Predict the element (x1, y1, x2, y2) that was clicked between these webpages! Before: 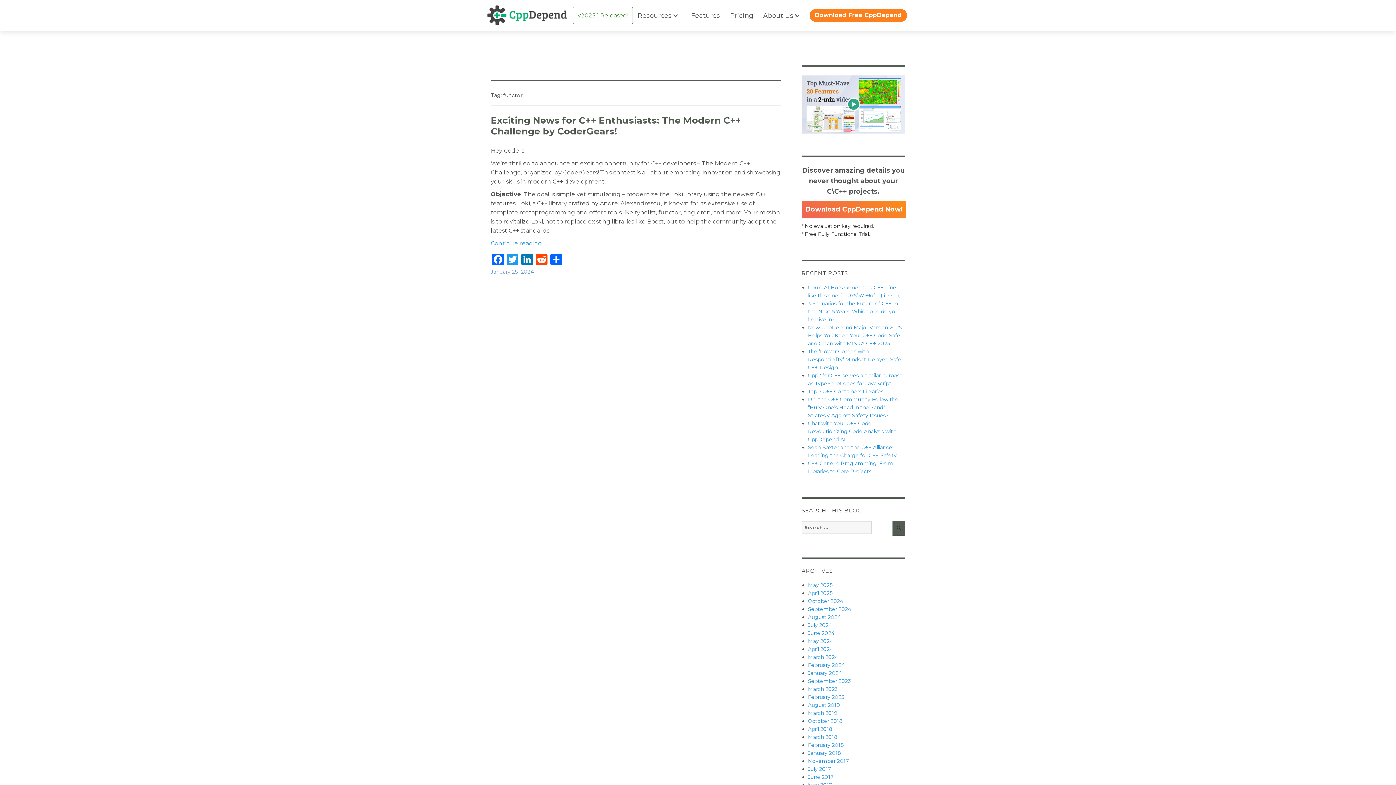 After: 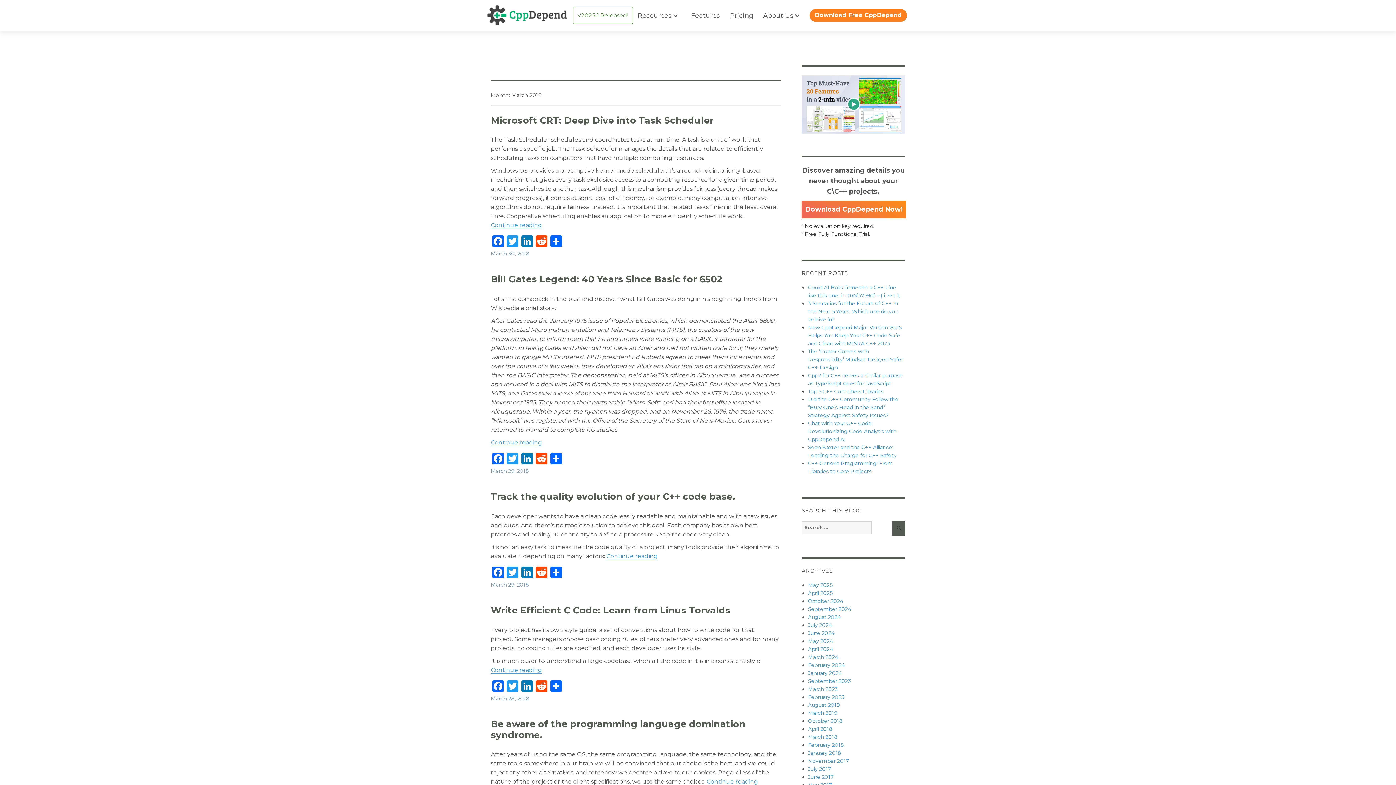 Action: bbox: (808, 734, 838, 740) label: March 2018